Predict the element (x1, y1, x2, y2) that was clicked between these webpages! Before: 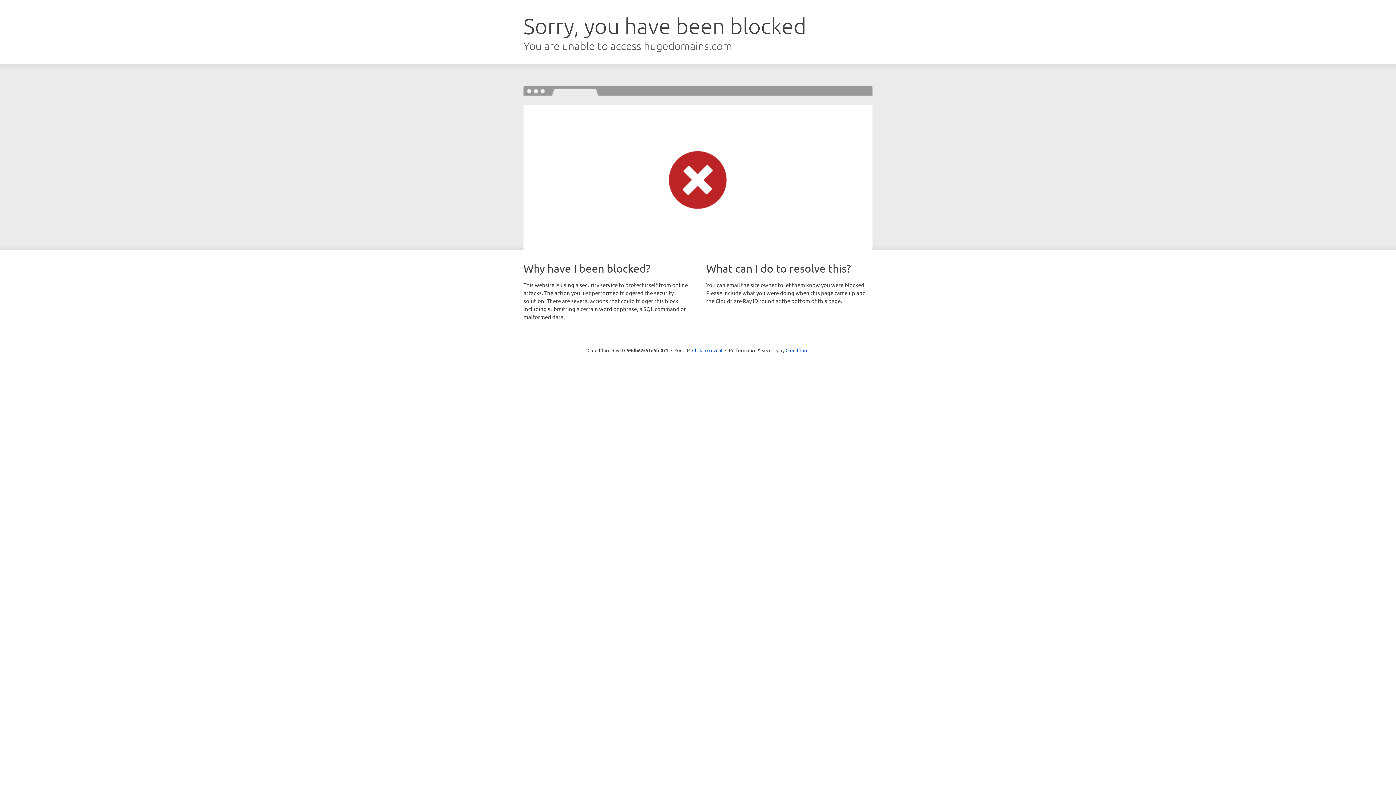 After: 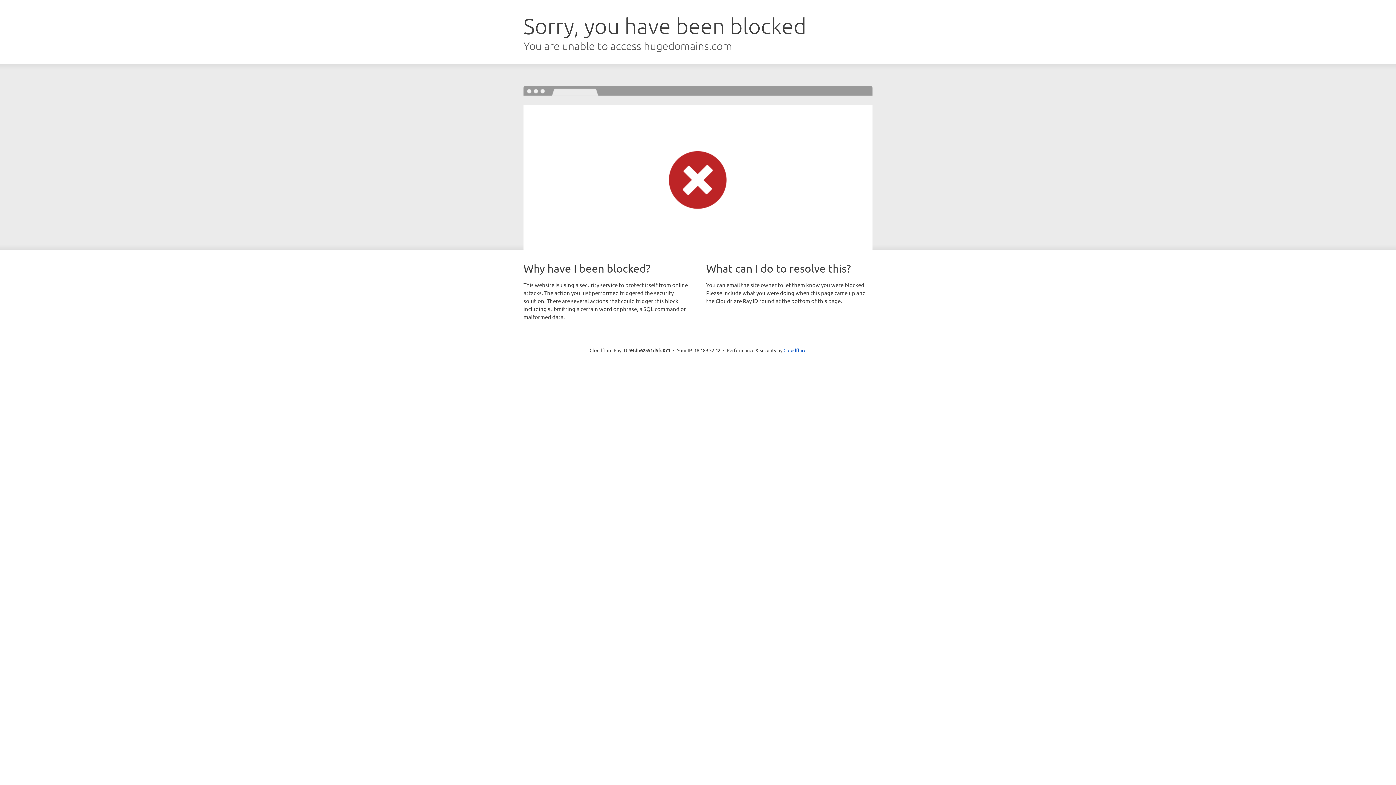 Action: bbox: (692, 346, 722, 353) label: Click to reveal